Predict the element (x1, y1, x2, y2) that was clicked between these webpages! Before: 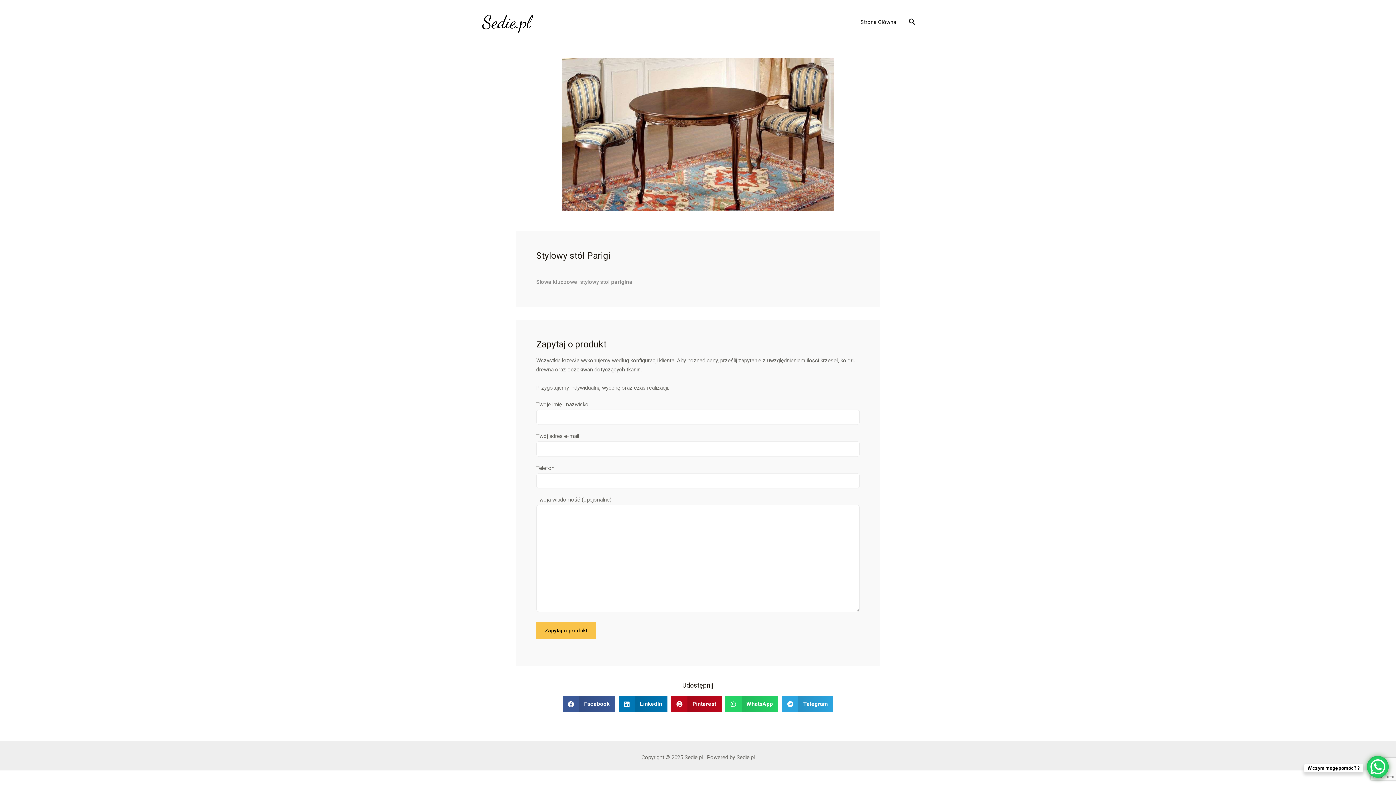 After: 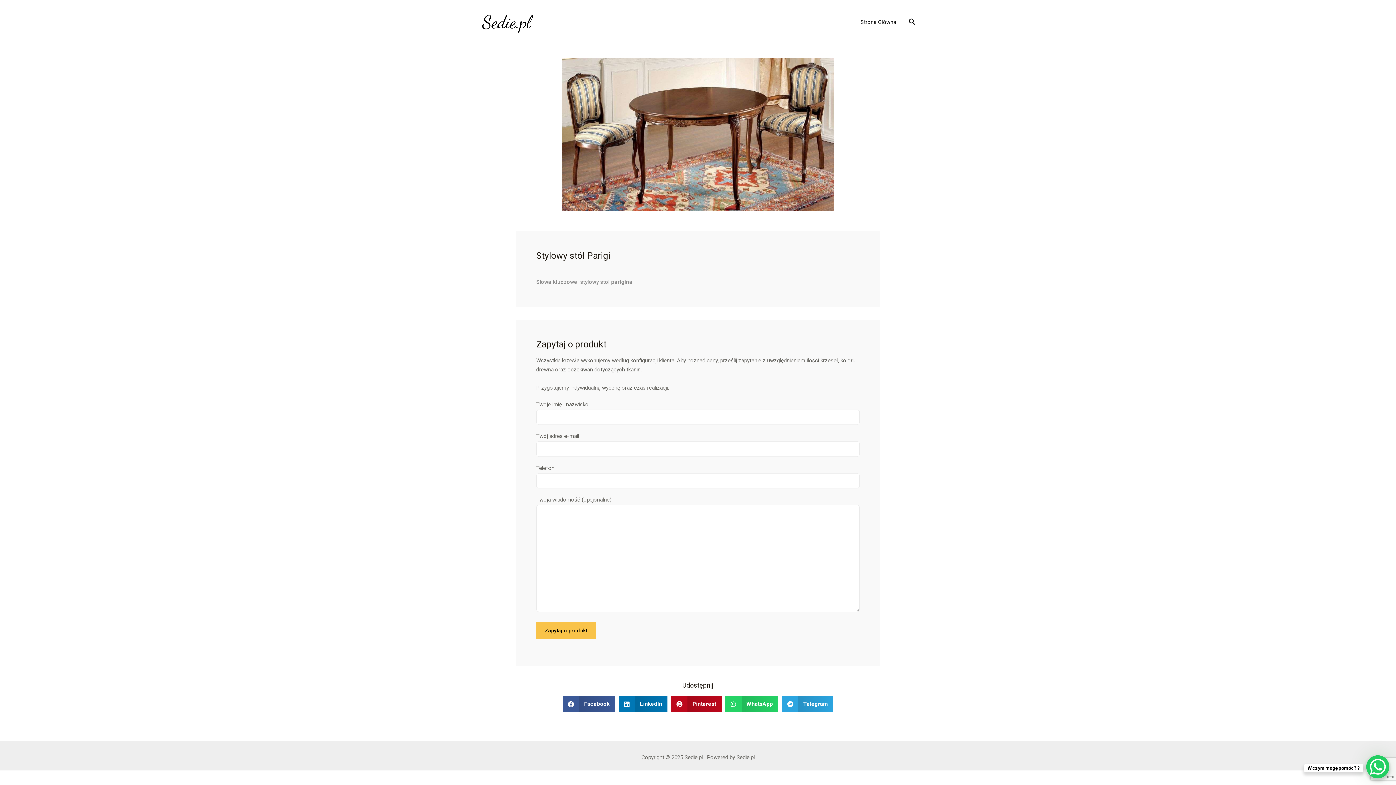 Action: label: WhatsApp Chat Button bbox: (1367, 756, 1389, 778)